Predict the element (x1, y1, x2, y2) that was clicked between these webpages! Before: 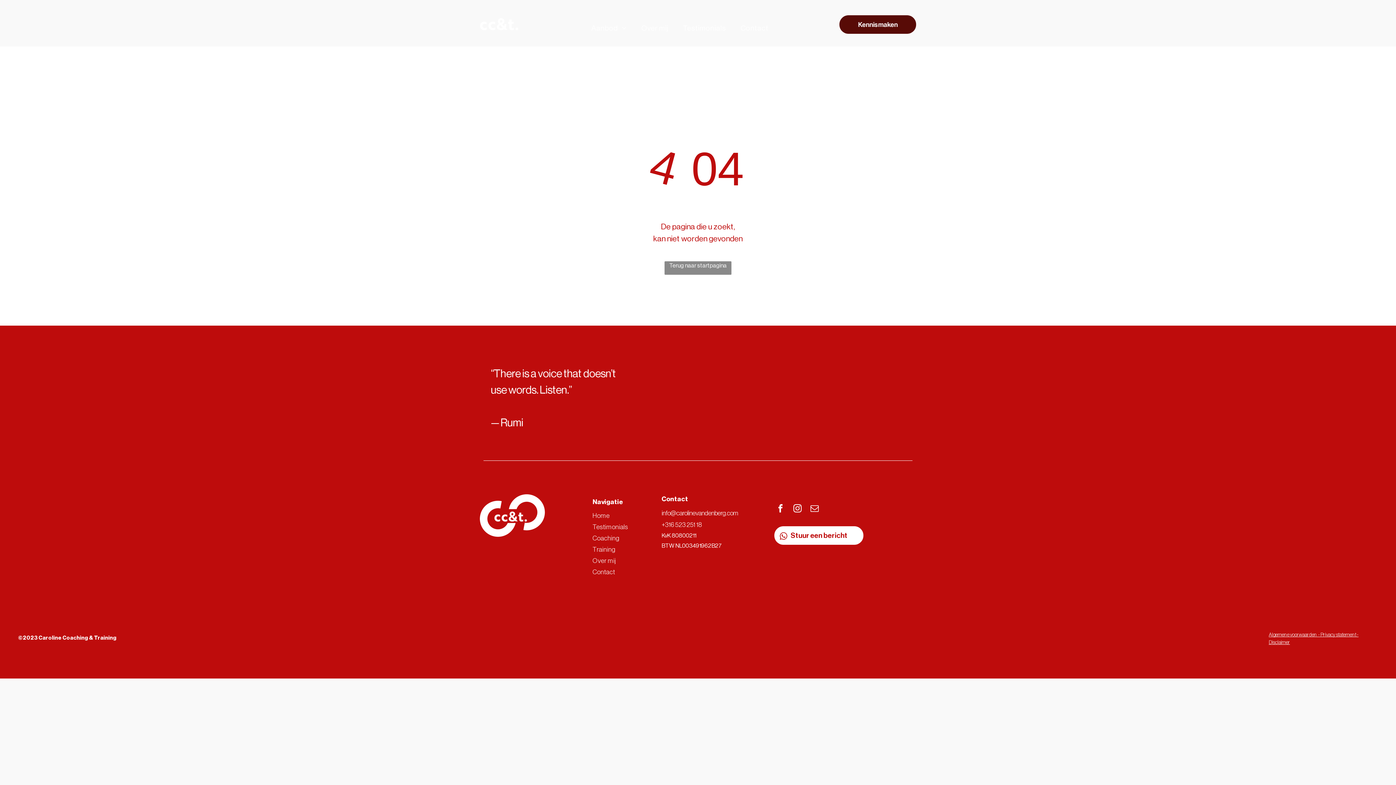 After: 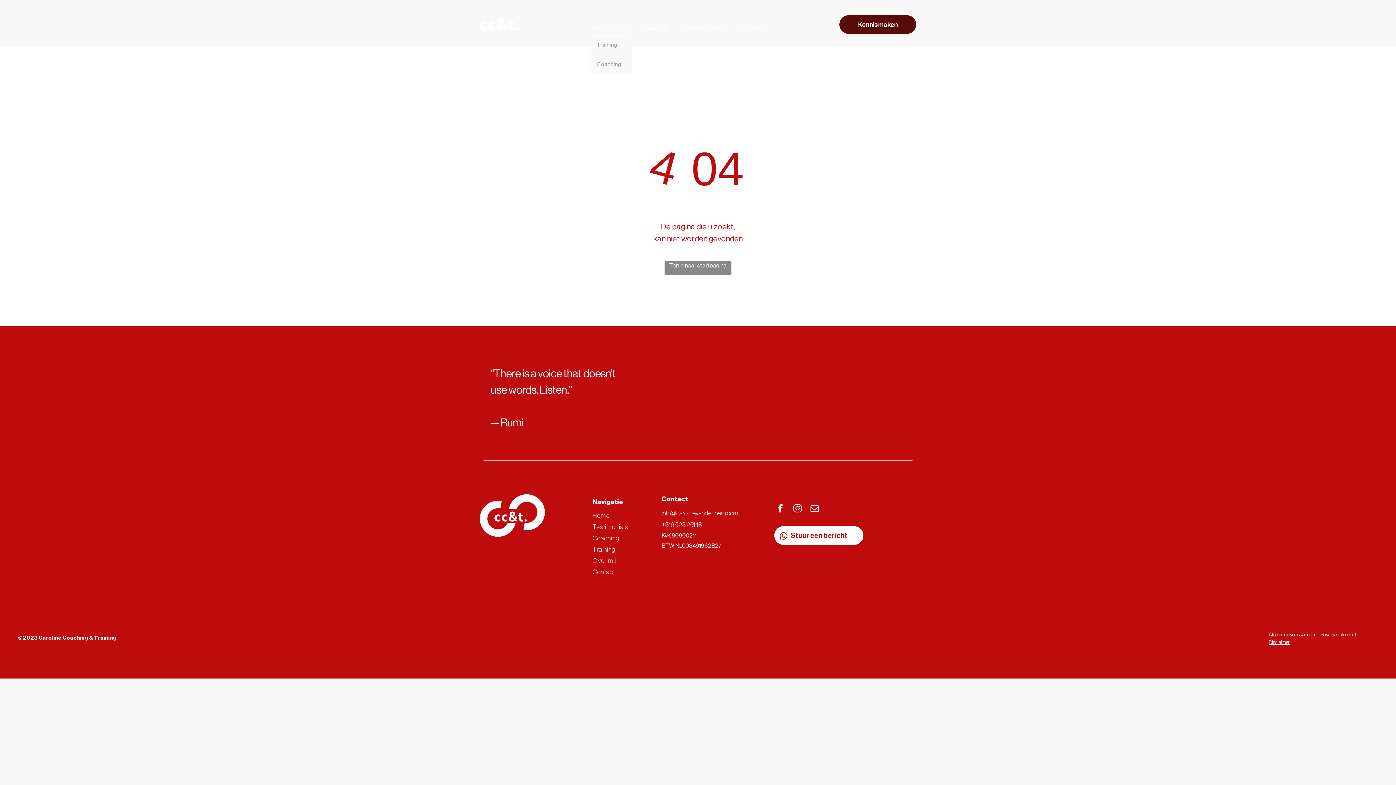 Action: label: Aanbod bbox: (584, 20, 634, 35)